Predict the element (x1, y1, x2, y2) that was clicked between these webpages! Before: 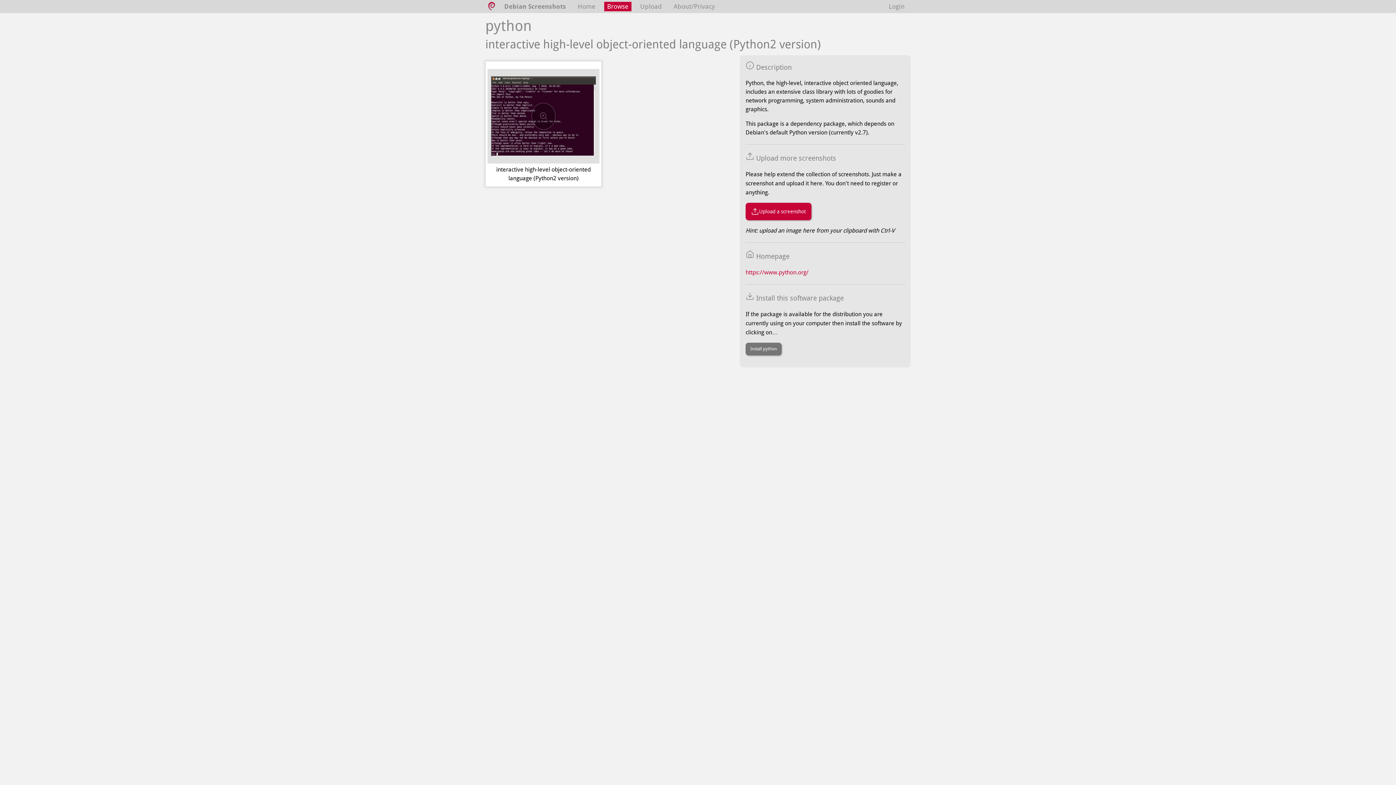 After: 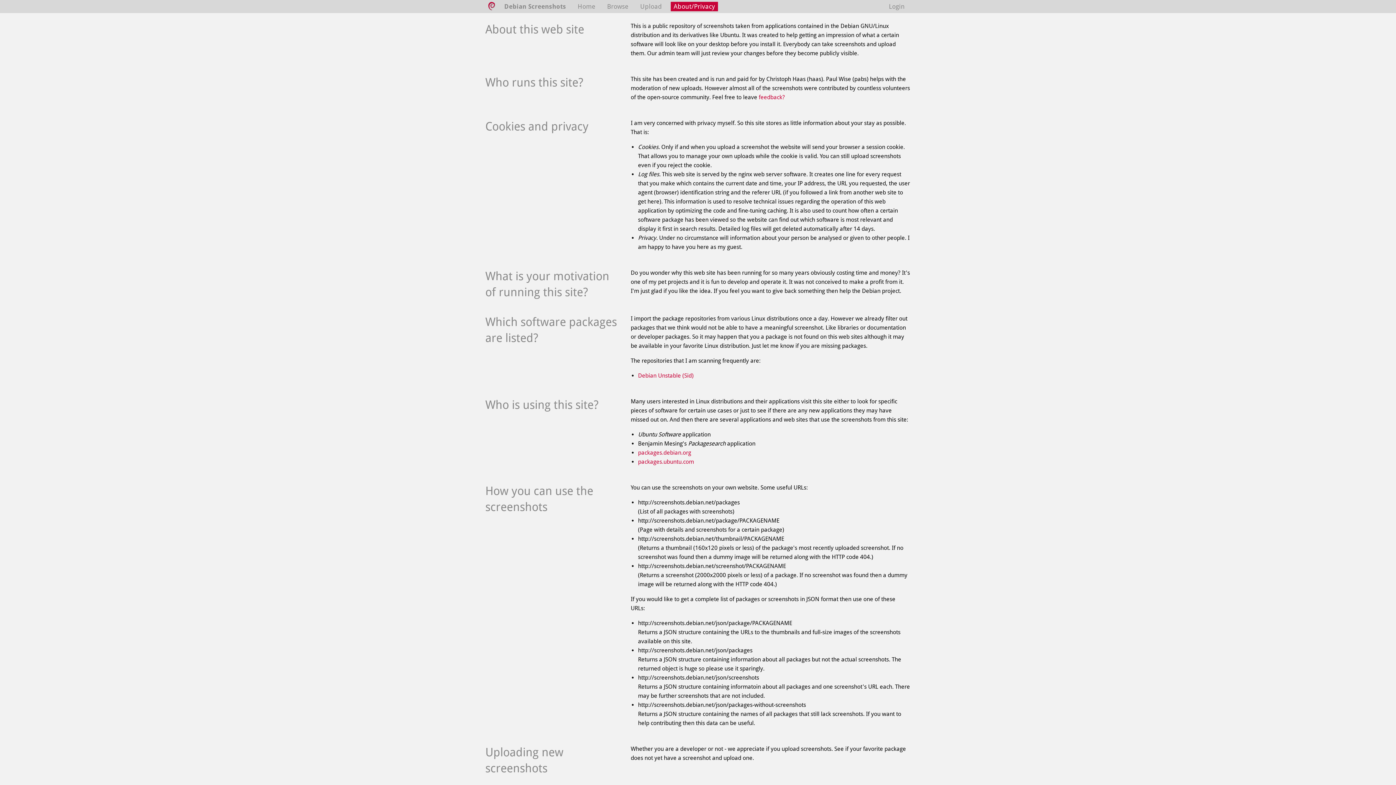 Action: label: About/Privacy bbox: (670, 1, 718, 11)